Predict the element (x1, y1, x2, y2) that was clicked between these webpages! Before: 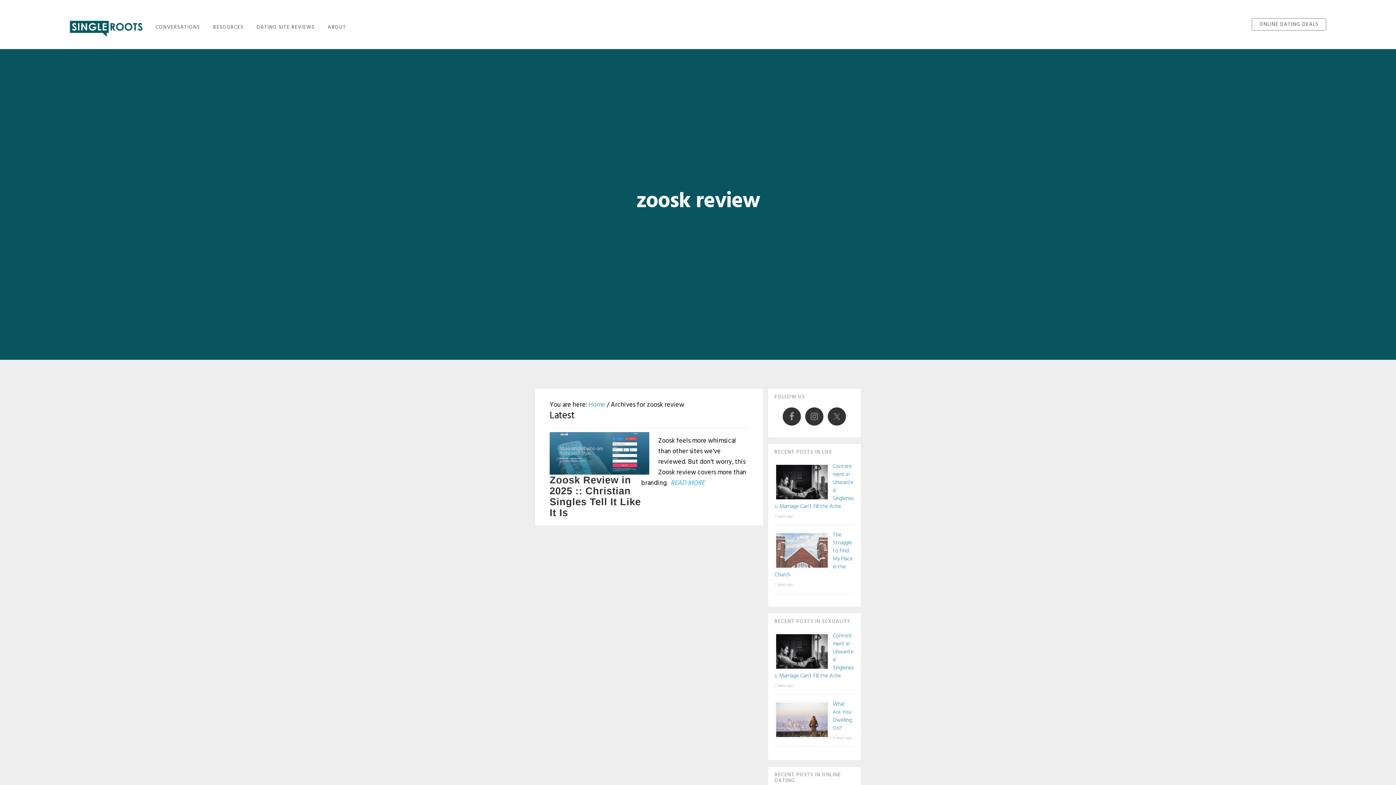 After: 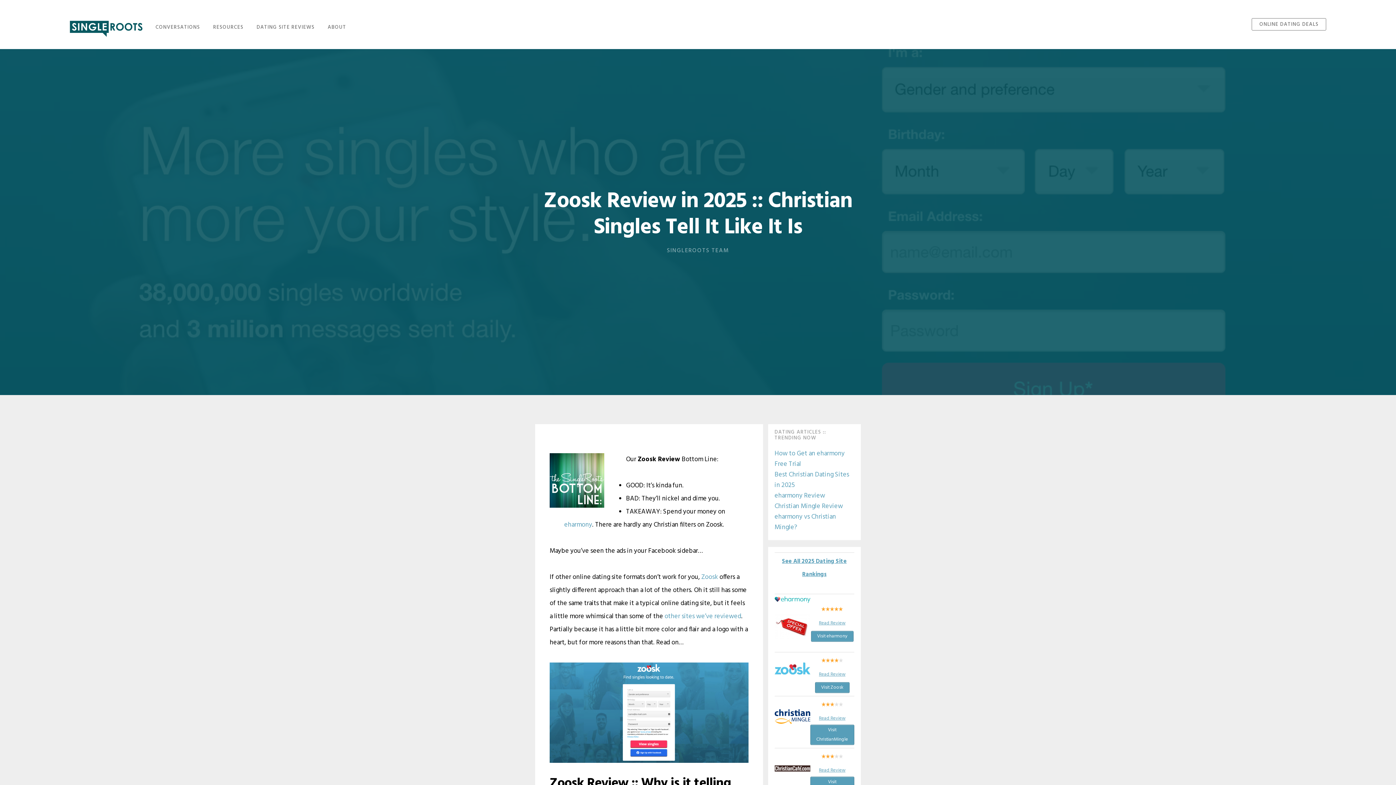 Action: label: Zoosk Review in 2025 :: Christian Singles Tell It Like It Is bbox: (549, 474, 641, 518)